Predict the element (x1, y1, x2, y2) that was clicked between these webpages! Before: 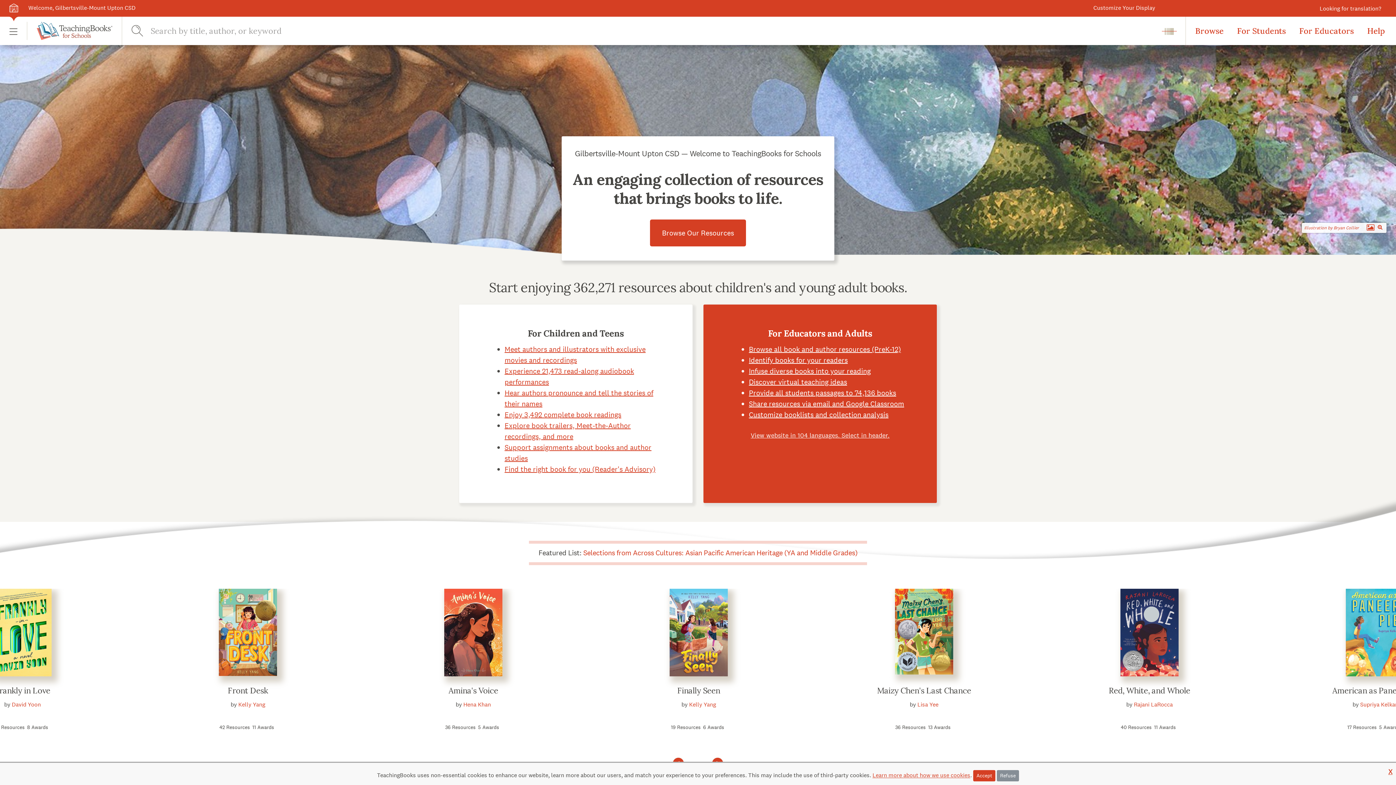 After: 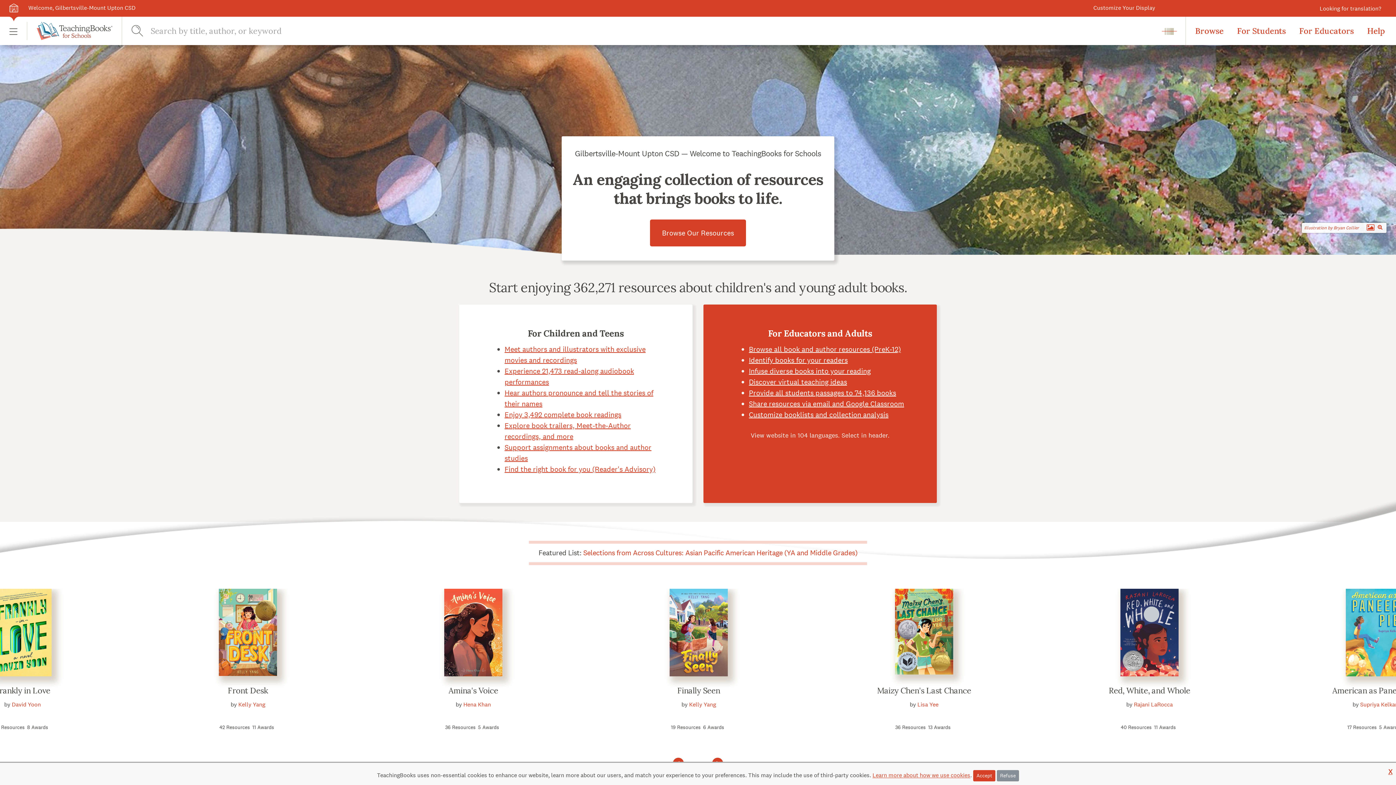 Action: label: View website in 104 languages. Select in header. bbox: (750, 431, 889, 439)